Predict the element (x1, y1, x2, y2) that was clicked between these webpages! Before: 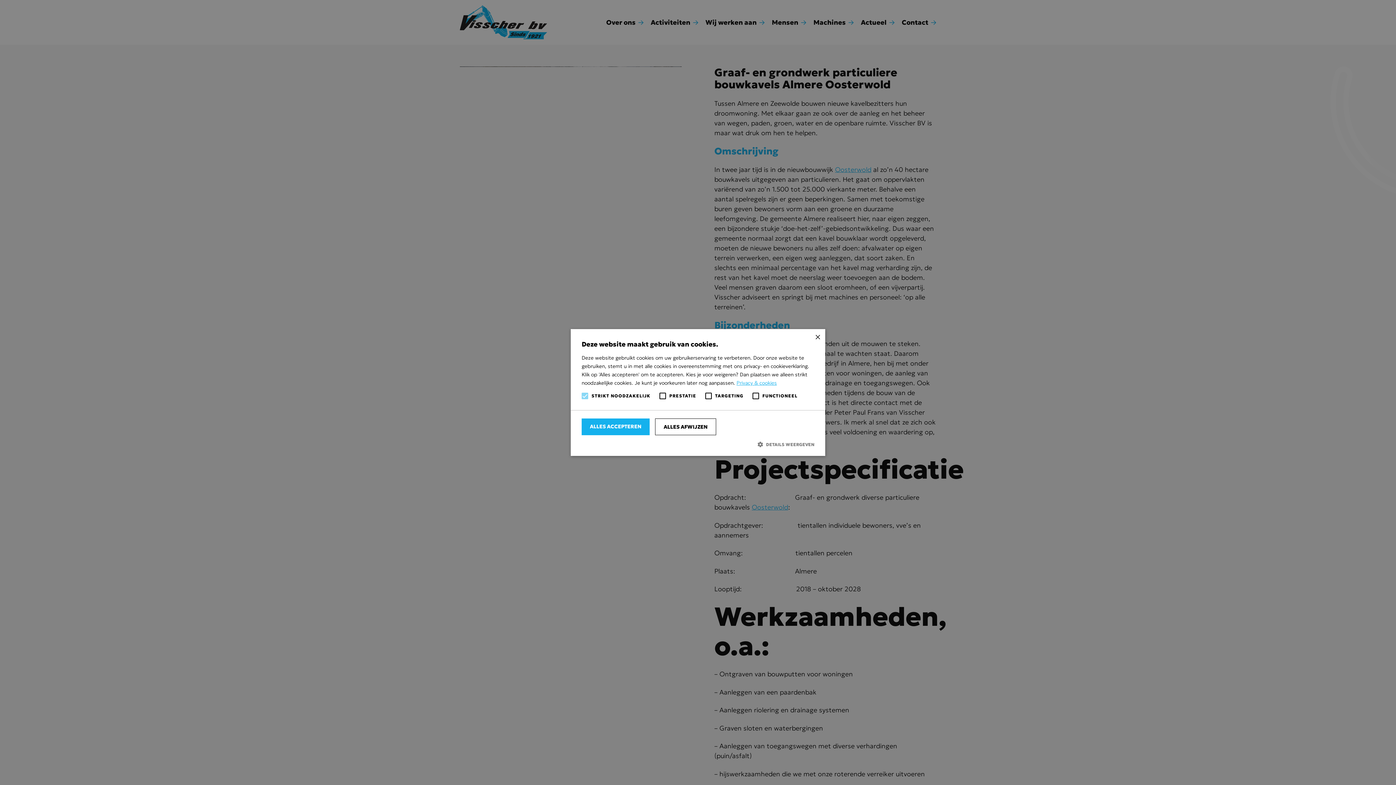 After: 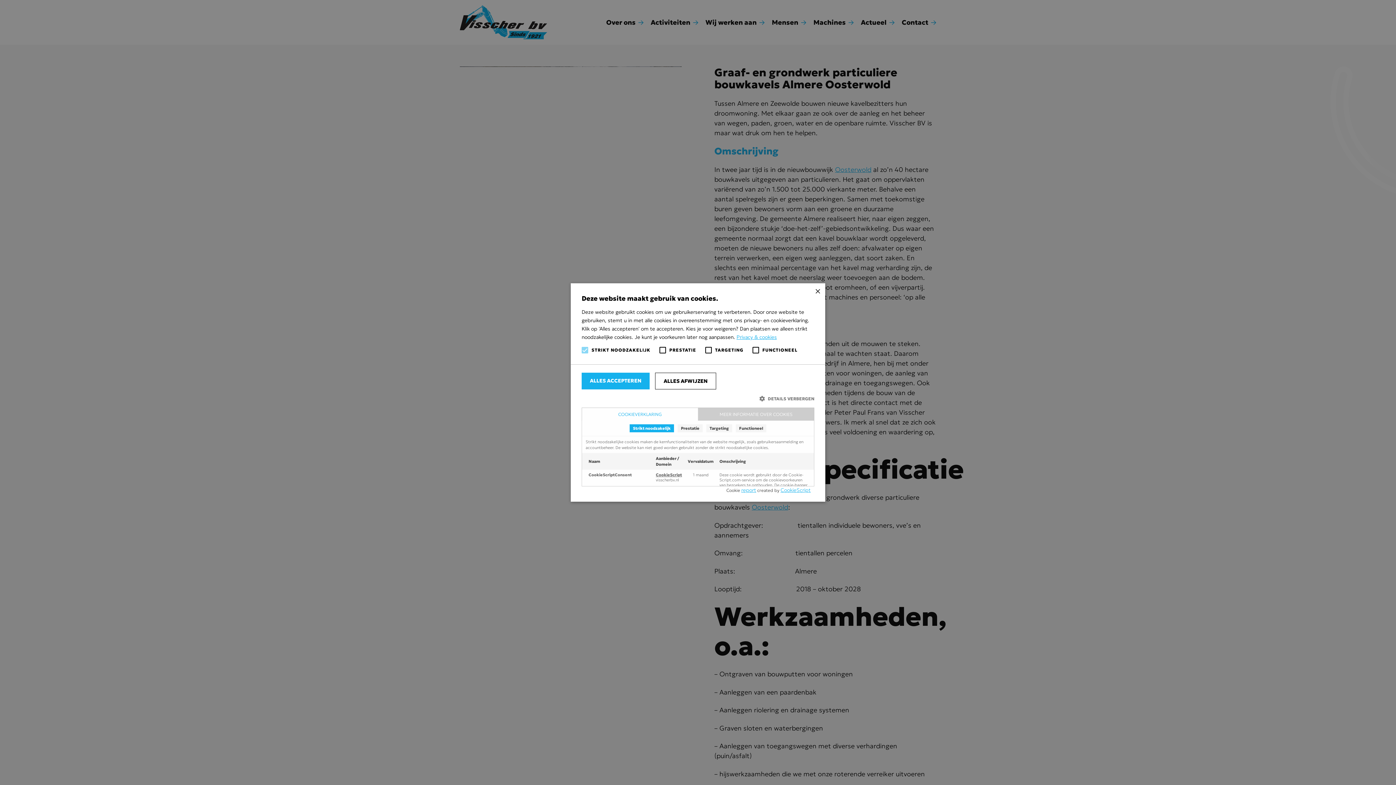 Action: bbox: (581, 440, 814, 448) label:  DETAILS WEERGEVEN